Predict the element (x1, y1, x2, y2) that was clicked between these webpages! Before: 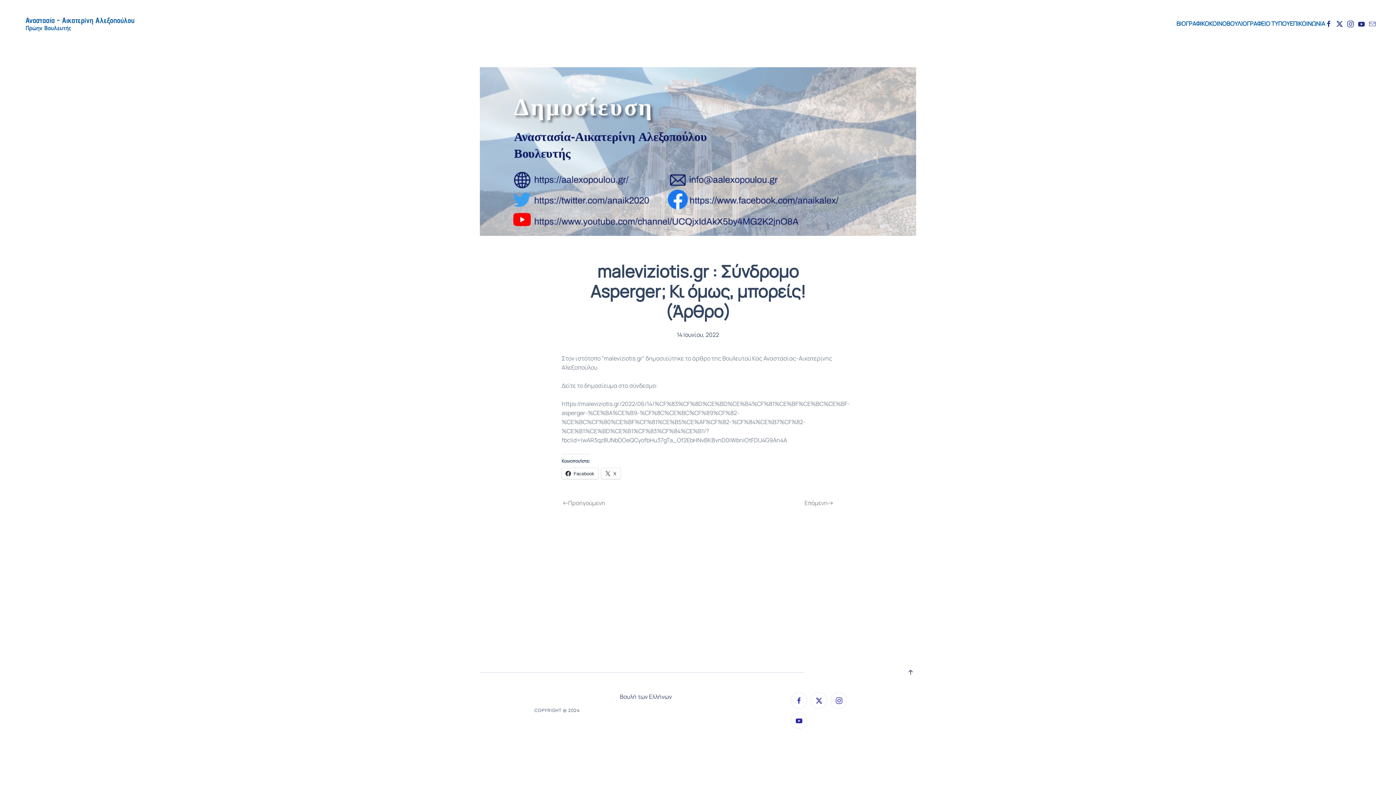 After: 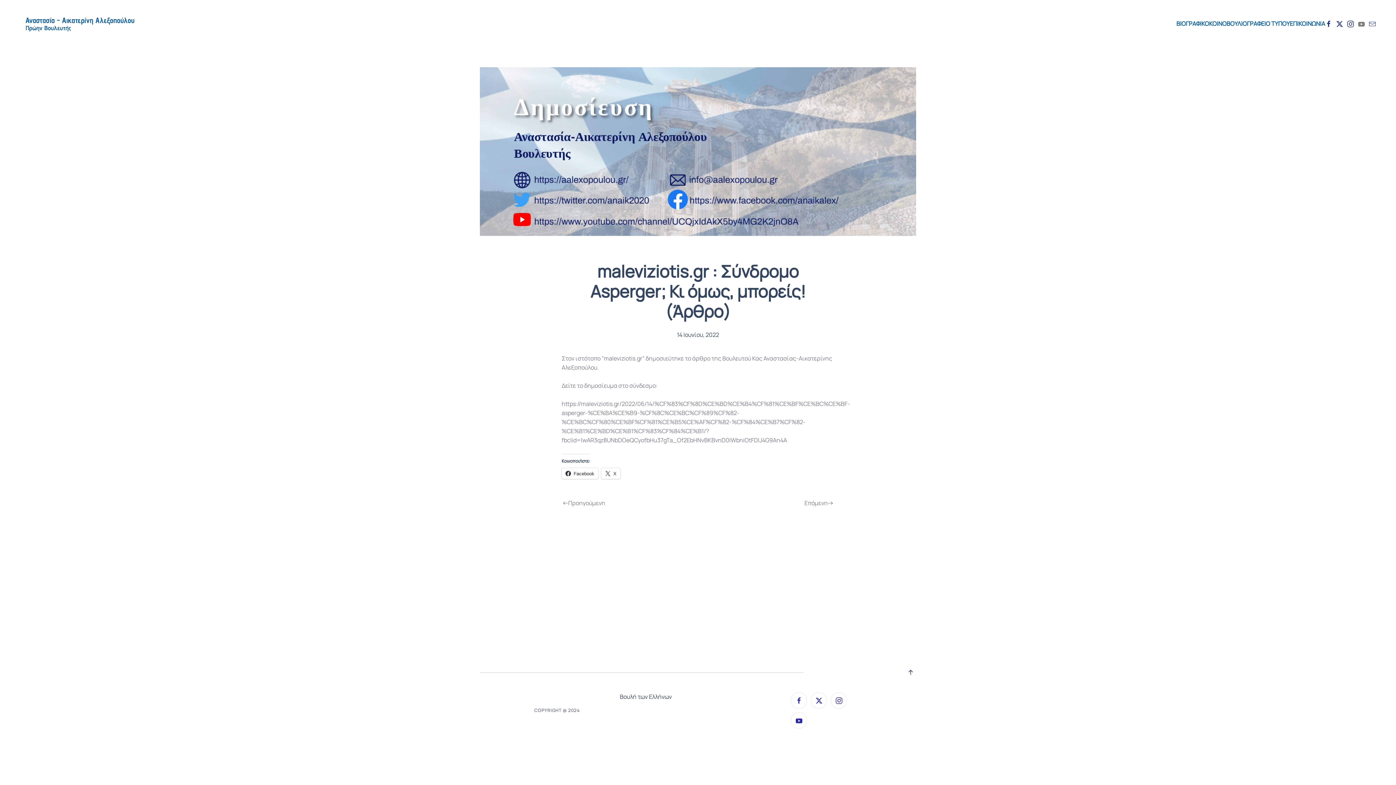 Action: bbox: (1358, 19, 1365, 27)